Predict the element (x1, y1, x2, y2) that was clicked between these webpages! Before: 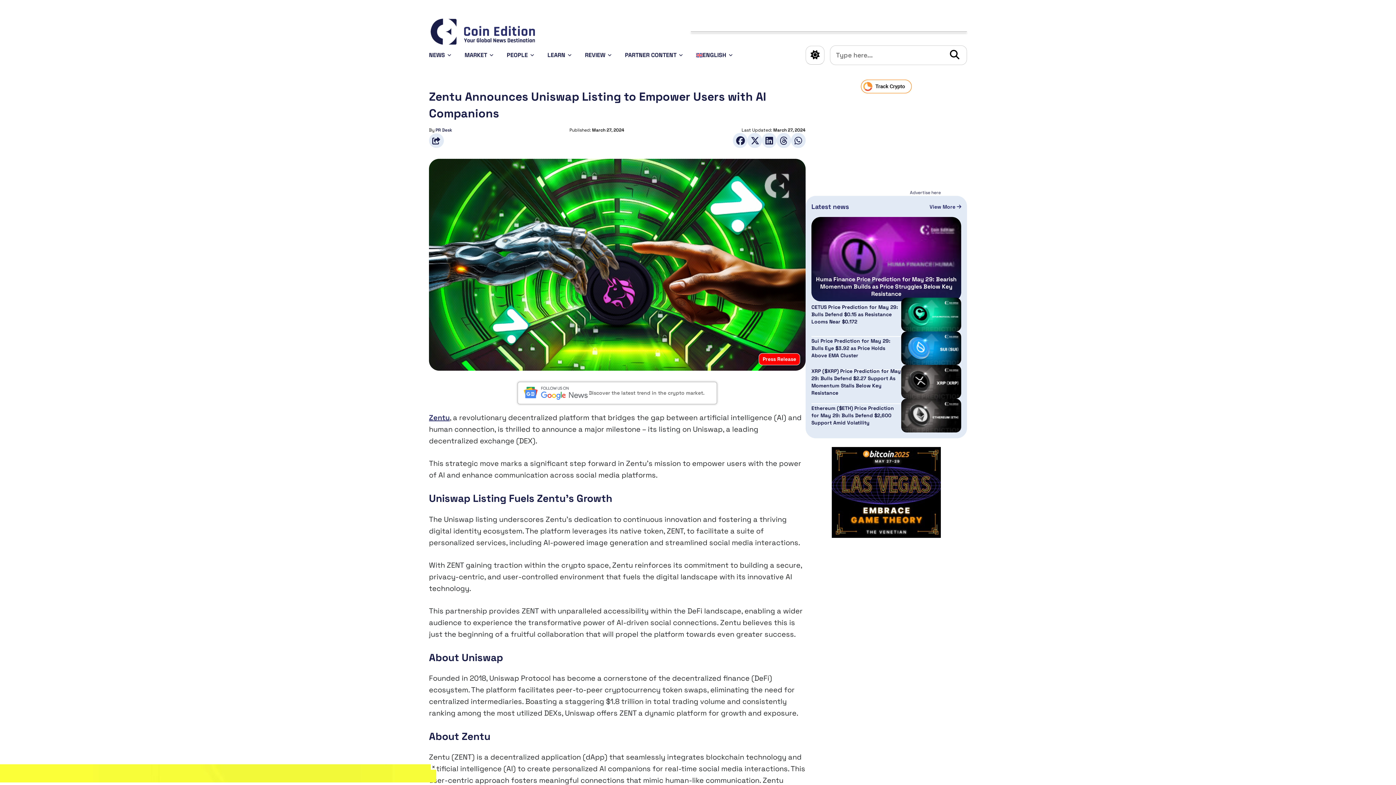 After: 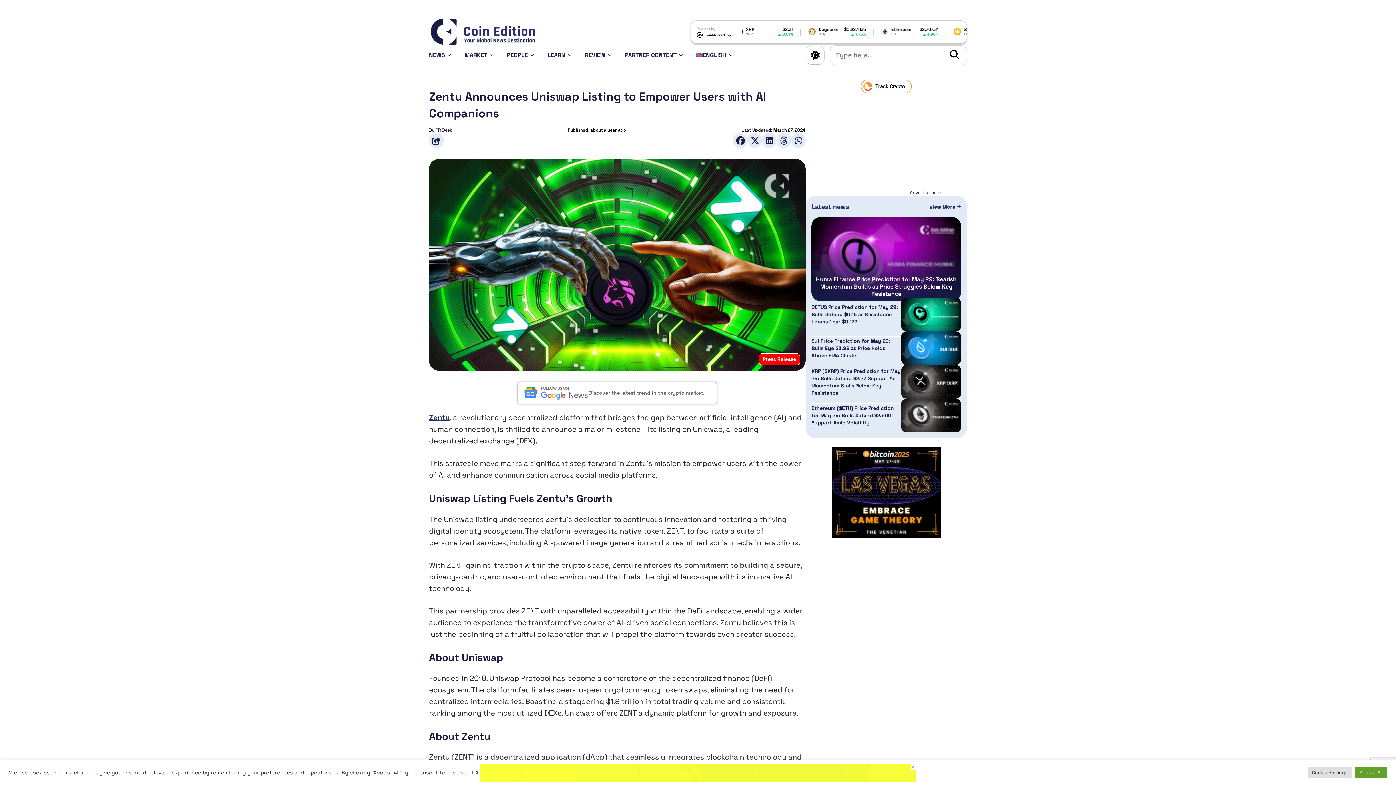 Action: bbox: (747, 133, 762, 148)